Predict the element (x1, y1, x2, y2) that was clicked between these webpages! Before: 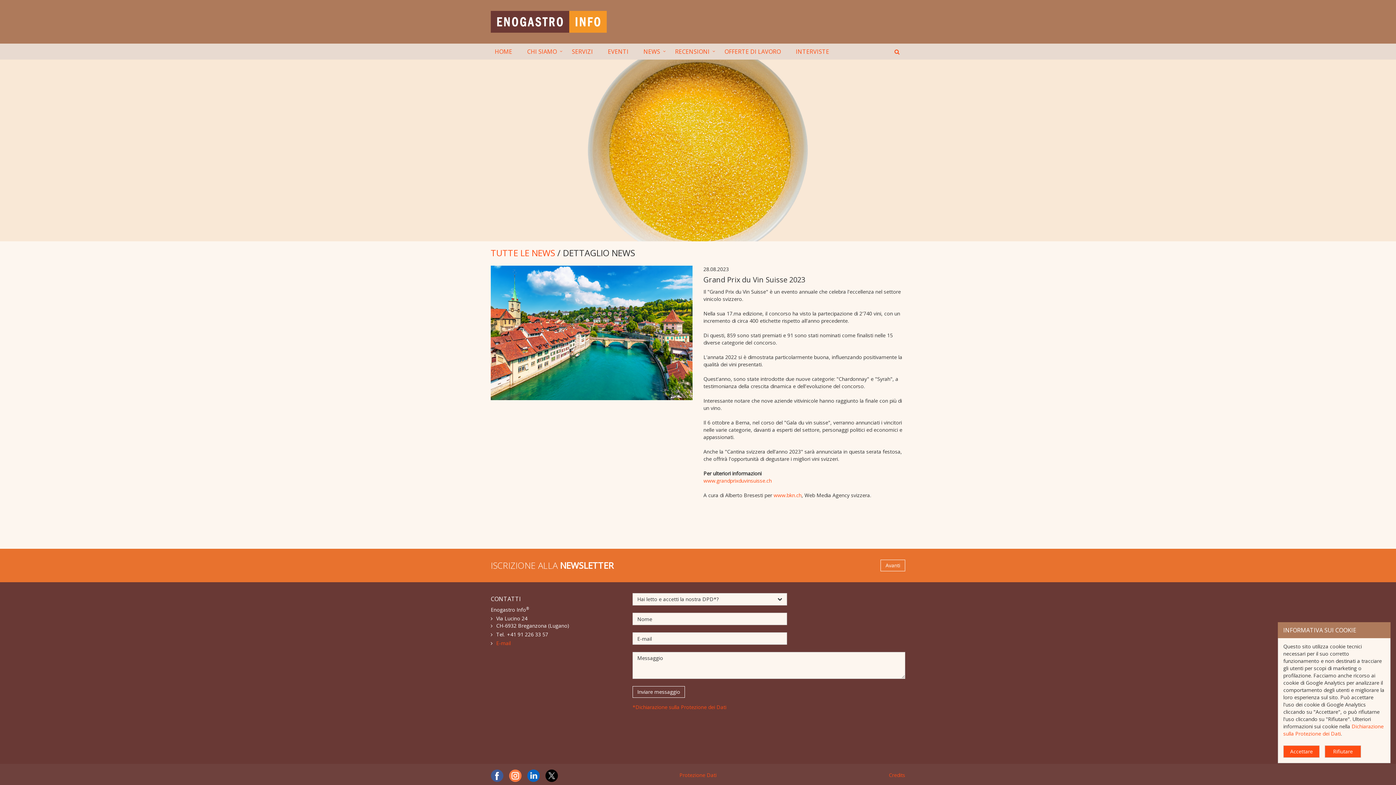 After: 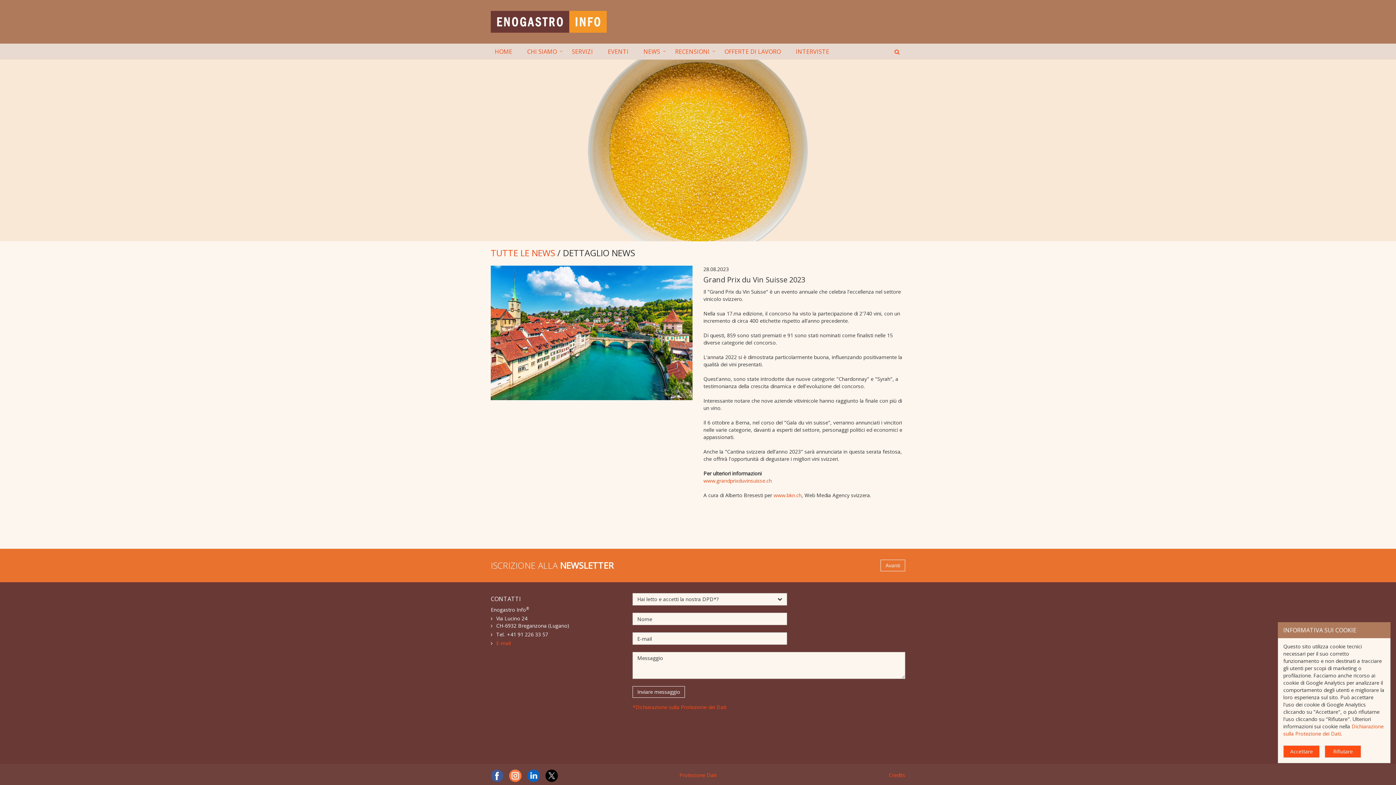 Action: bbox: (527, 772, 540, 779)